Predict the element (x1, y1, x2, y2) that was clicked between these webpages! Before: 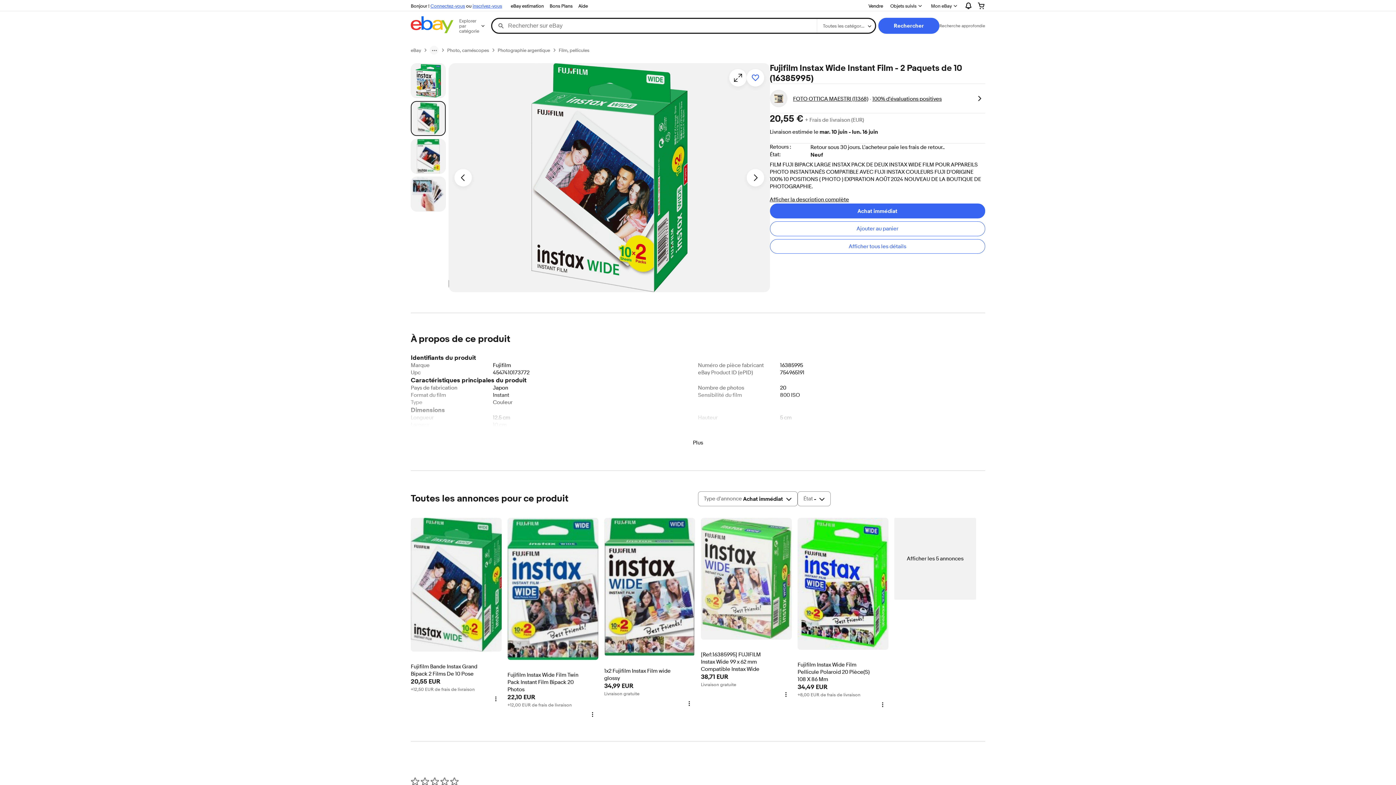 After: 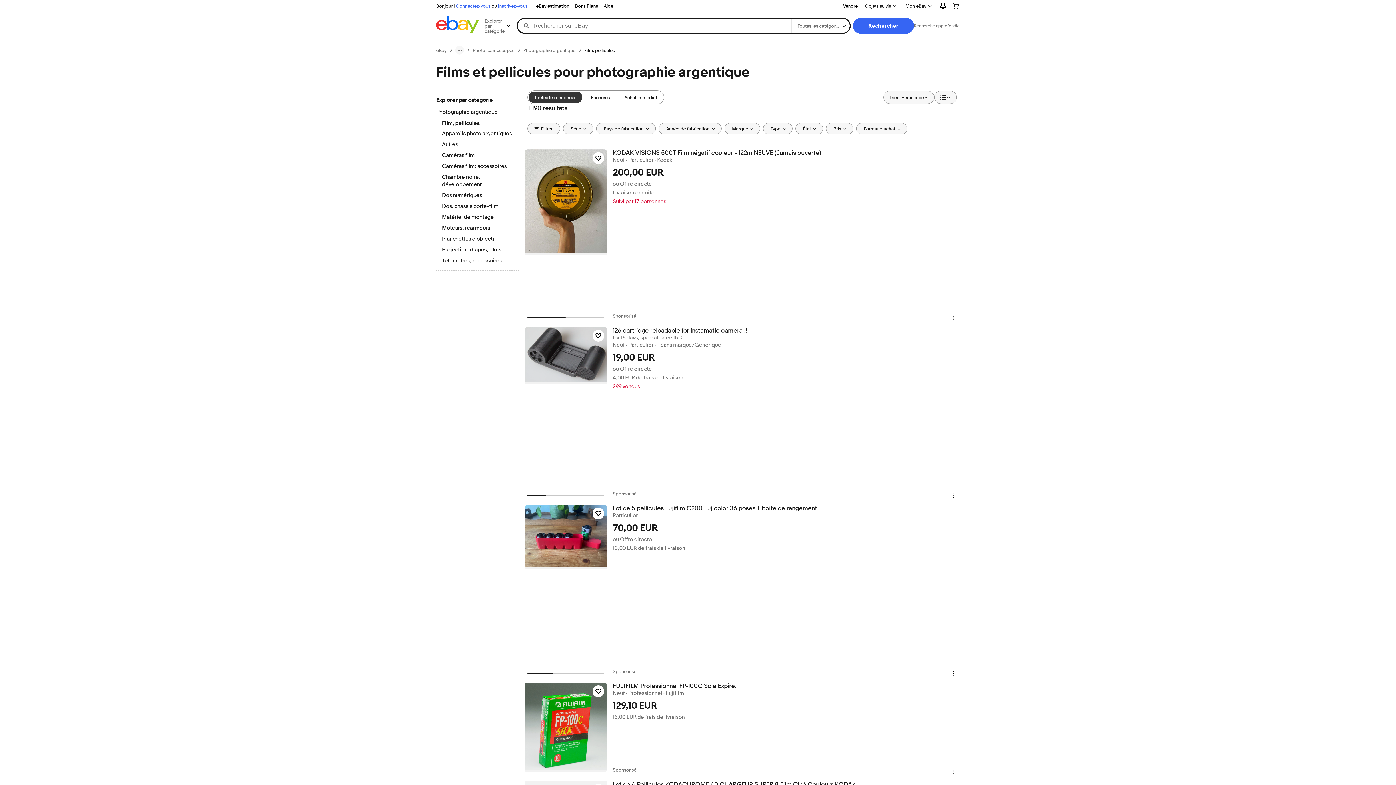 Action: bbox: (558, 47, 589, 53) label: Film, pellicules